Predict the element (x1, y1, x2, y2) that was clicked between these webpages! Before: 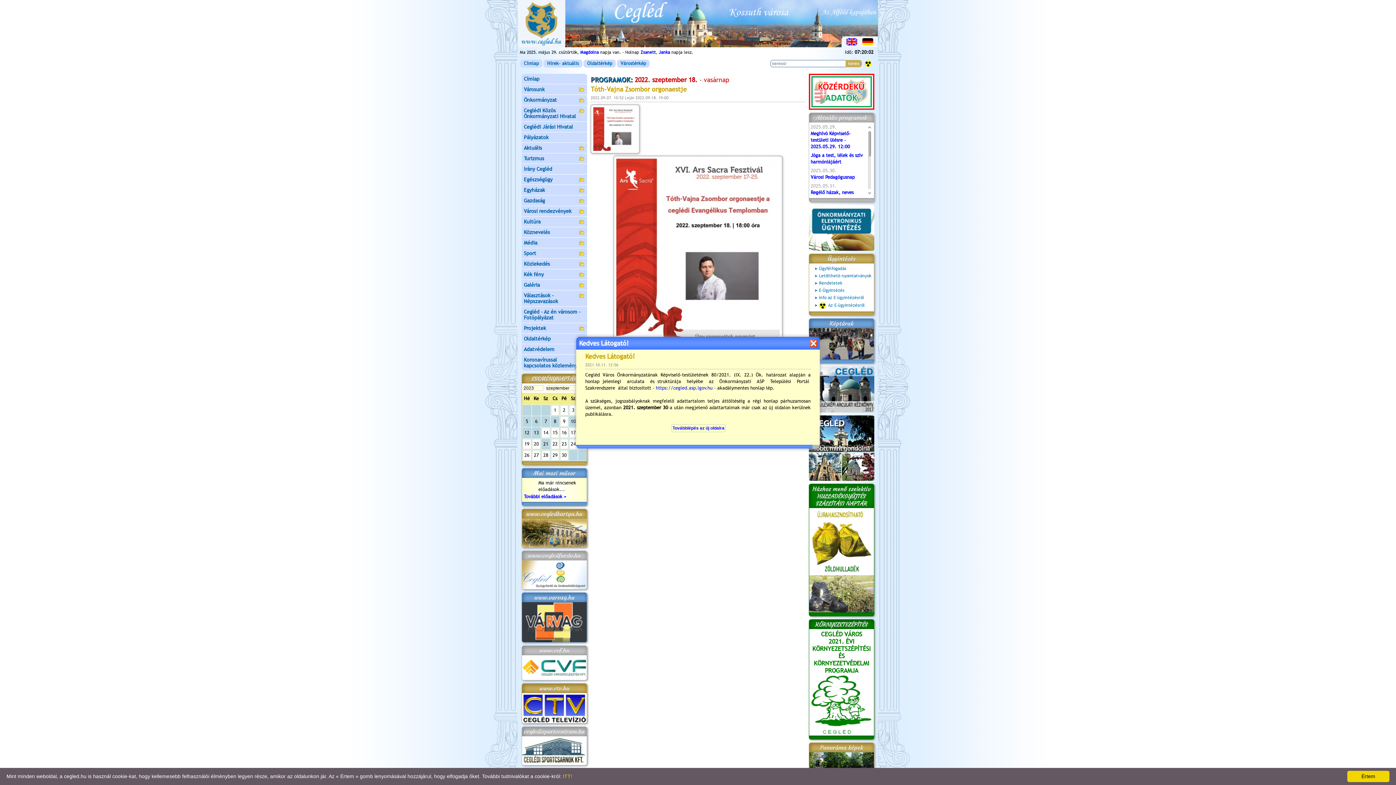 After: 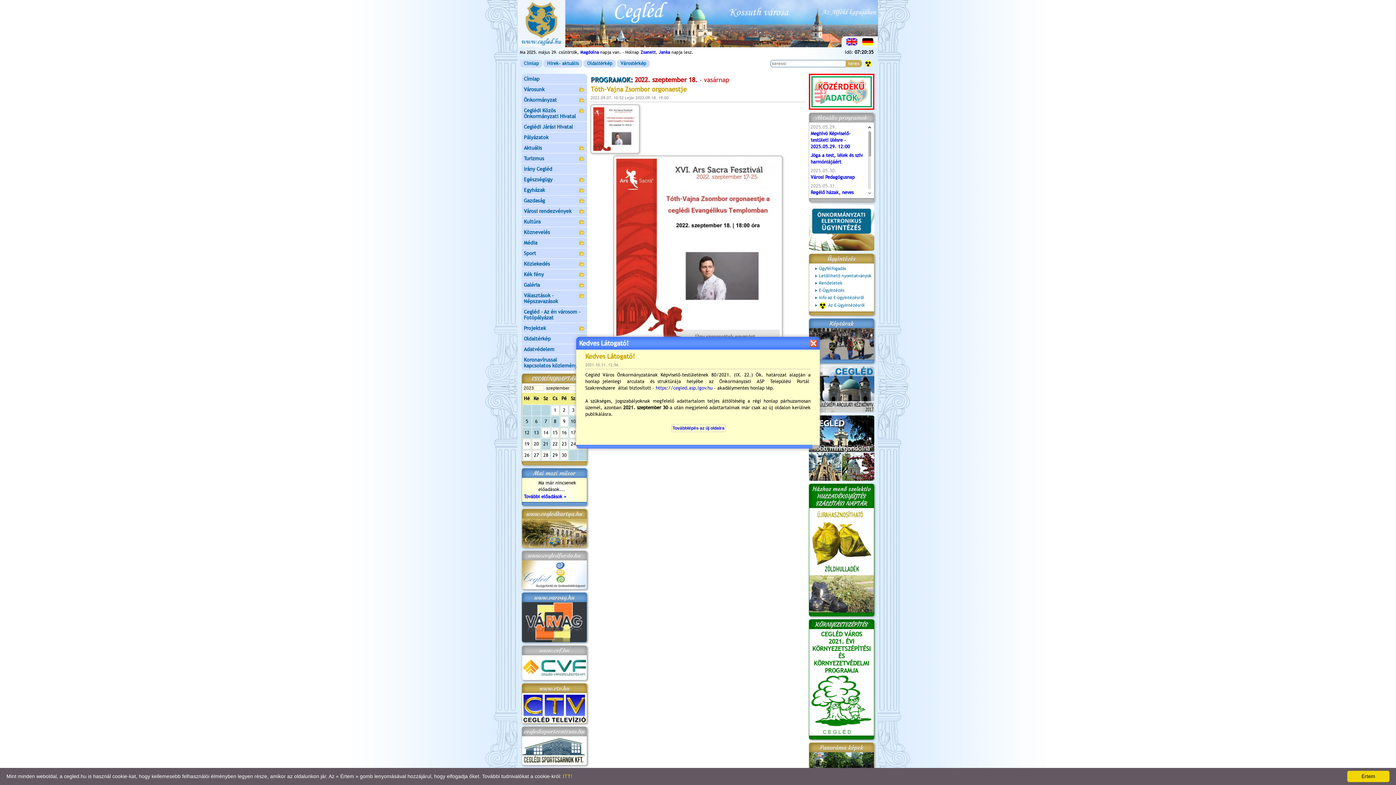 Action: bbox: (866, 124, 872, 131)